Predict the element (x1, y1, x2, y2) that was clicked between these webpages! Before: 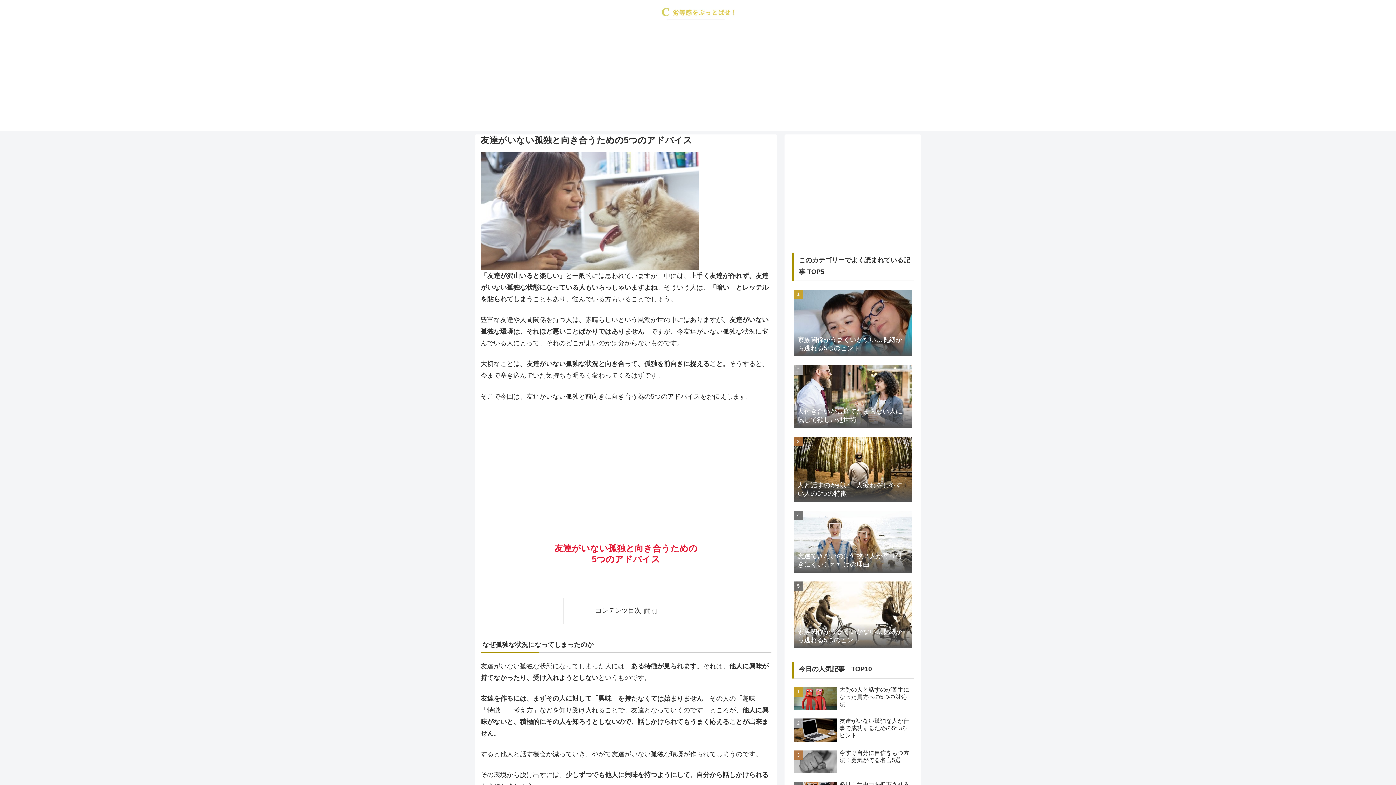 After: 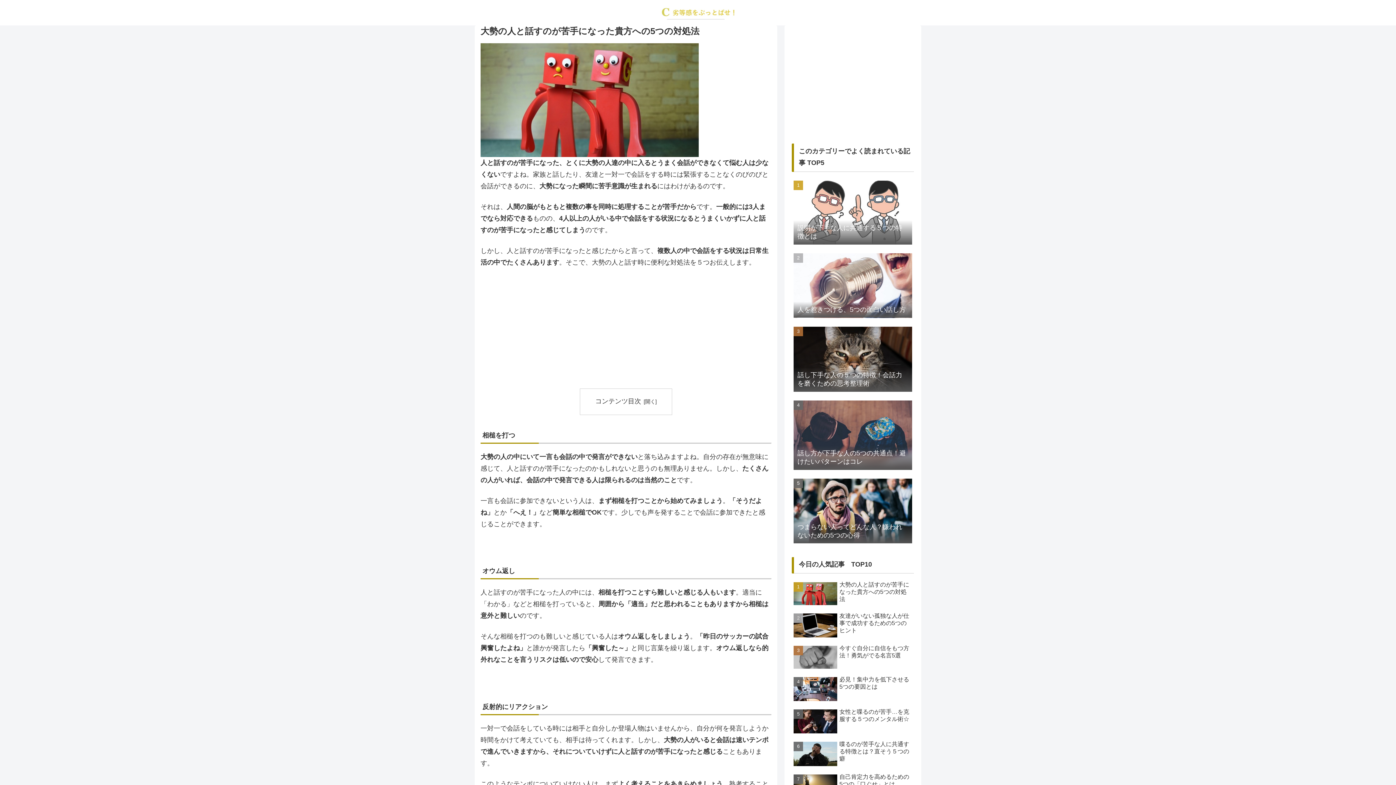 Action: bbox: (792, 684, 914, 714) label: 大勢の人と話すのが苦手になった貴方への5つの対処法